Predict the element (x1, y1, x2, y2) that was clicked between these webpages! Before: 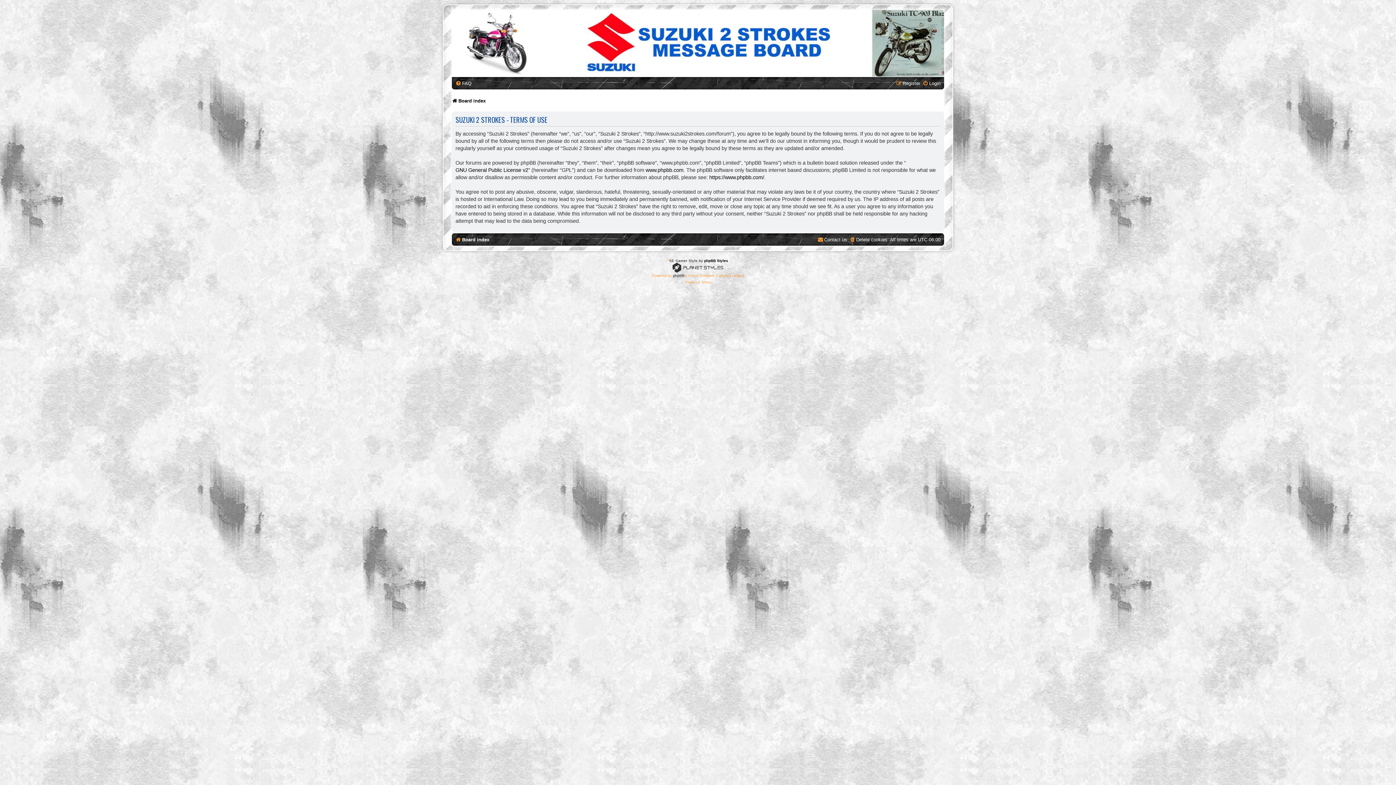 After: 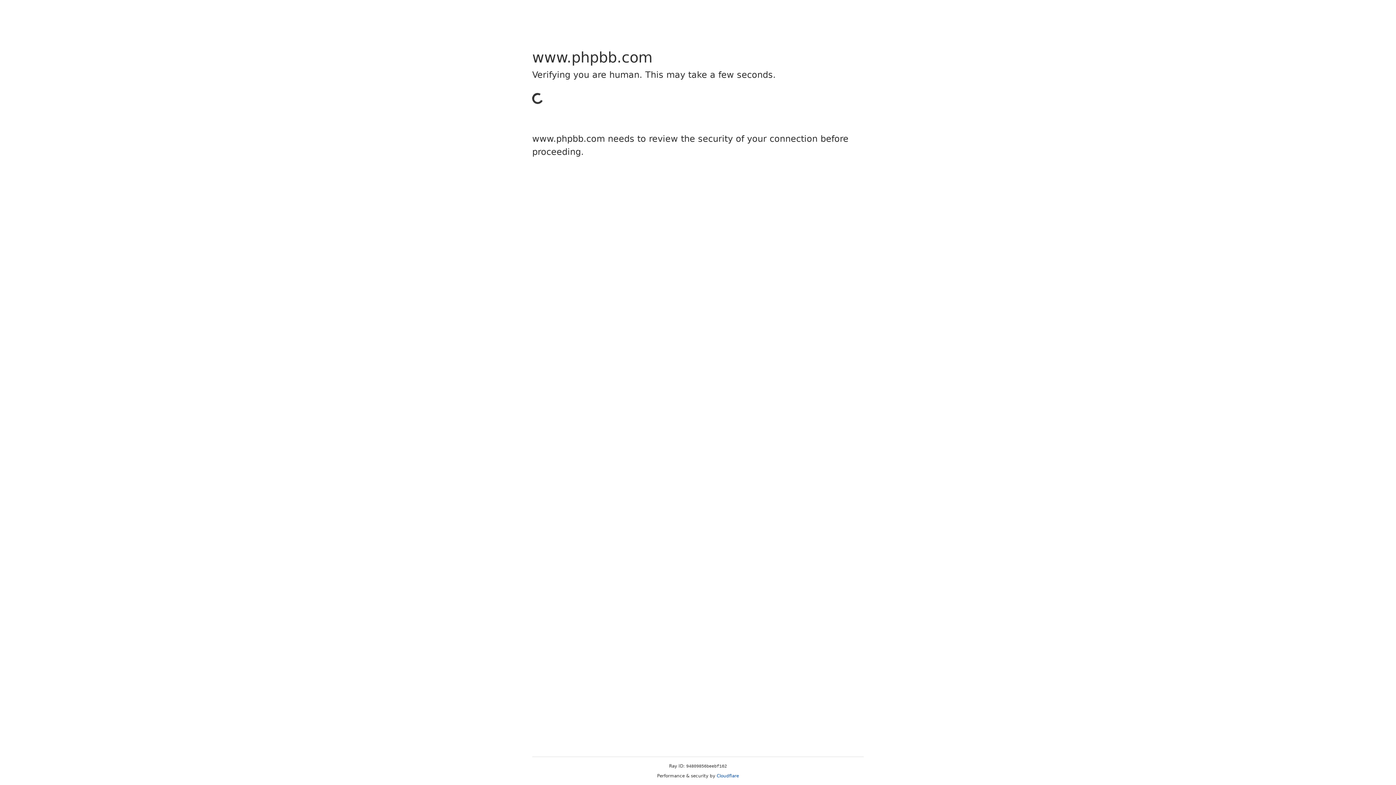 Action: label: phpBB bbox: (673, 272, 684, 279)